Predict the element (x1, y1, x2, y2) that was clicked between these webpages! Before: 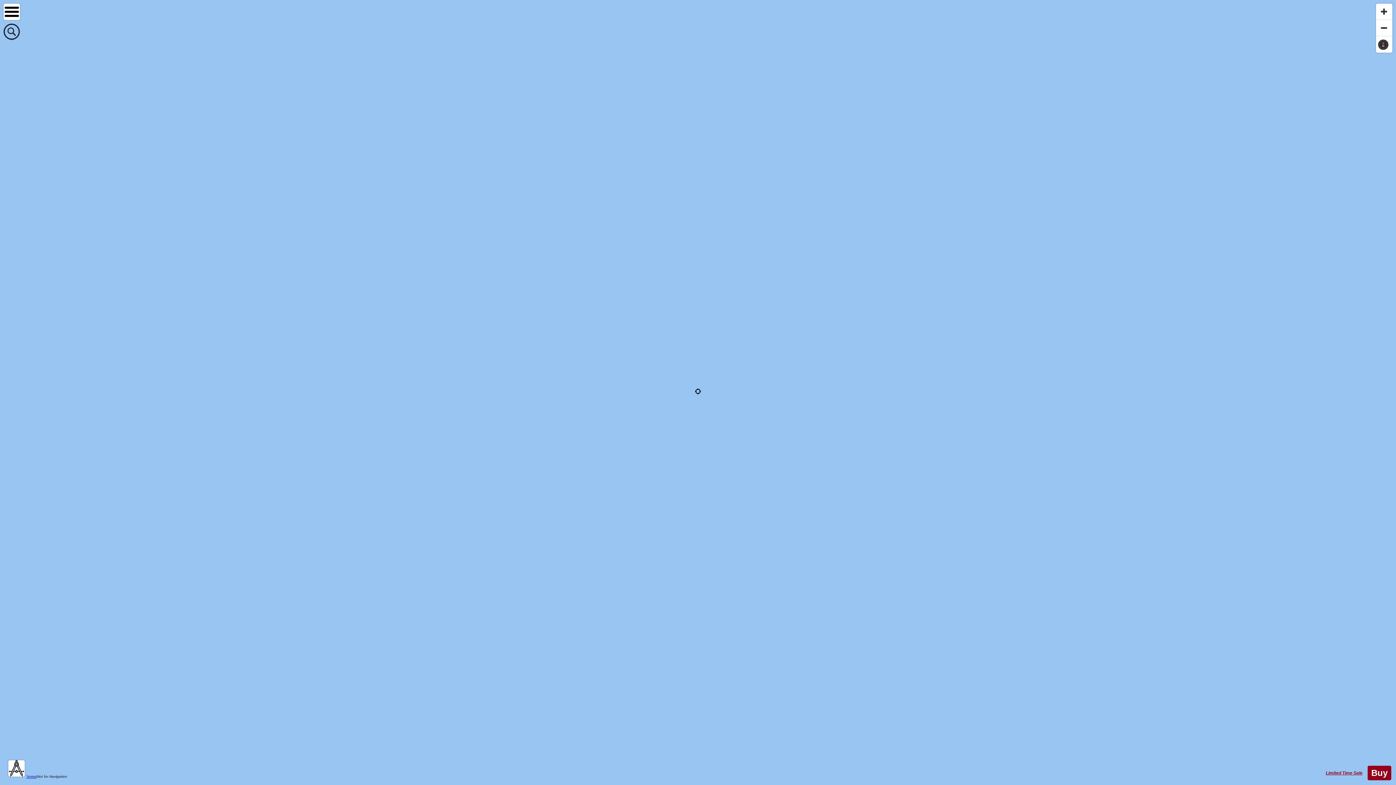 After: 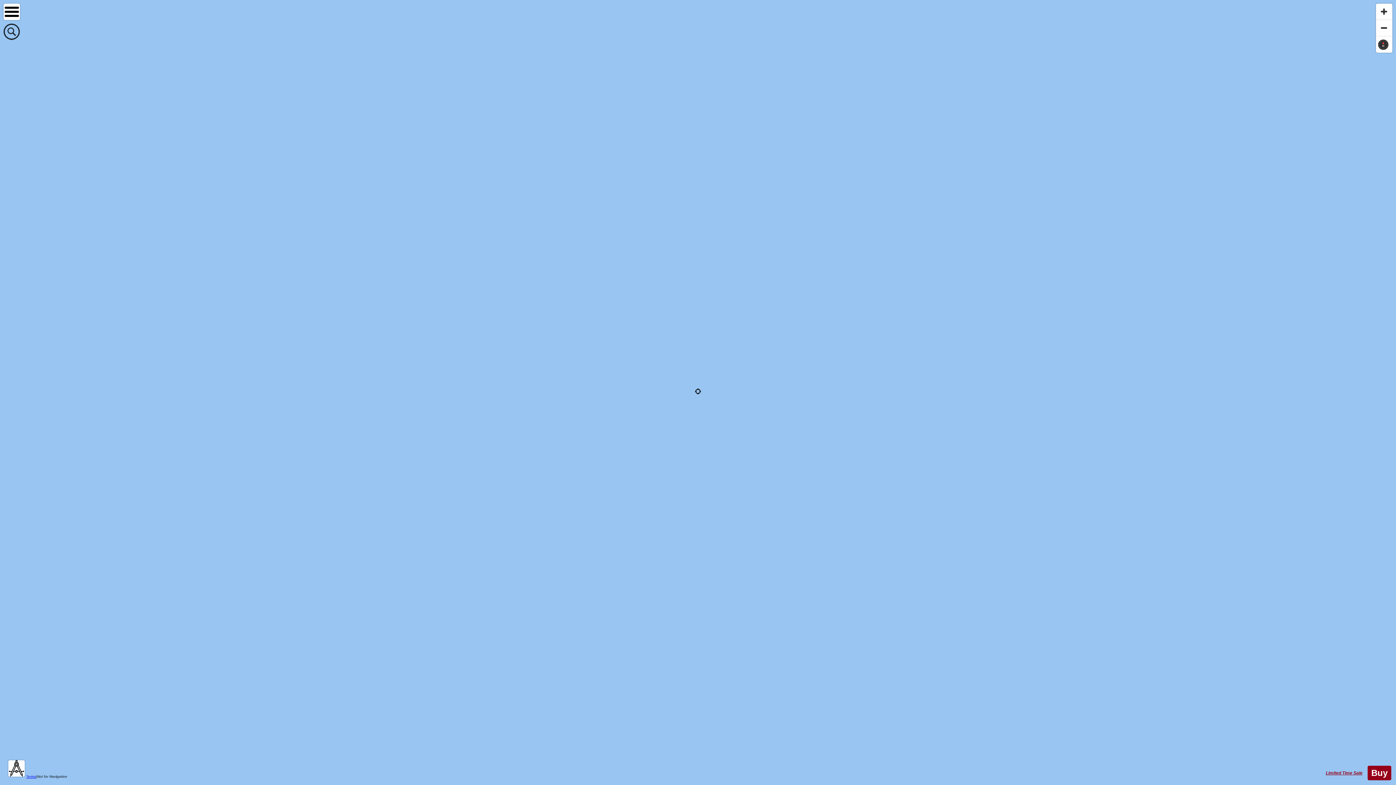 Action: label: Limited Time Sale bbox: (1326, 770, 1362, 776)